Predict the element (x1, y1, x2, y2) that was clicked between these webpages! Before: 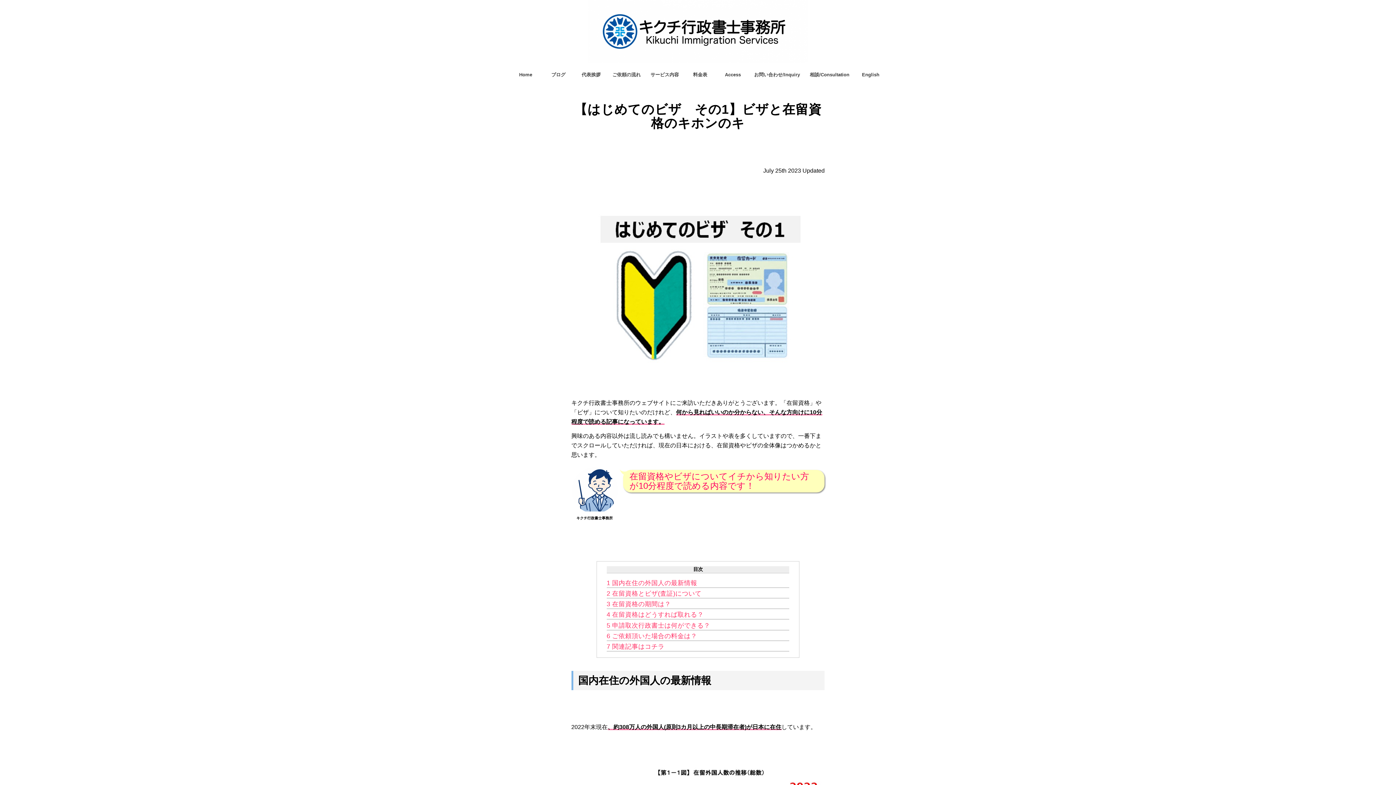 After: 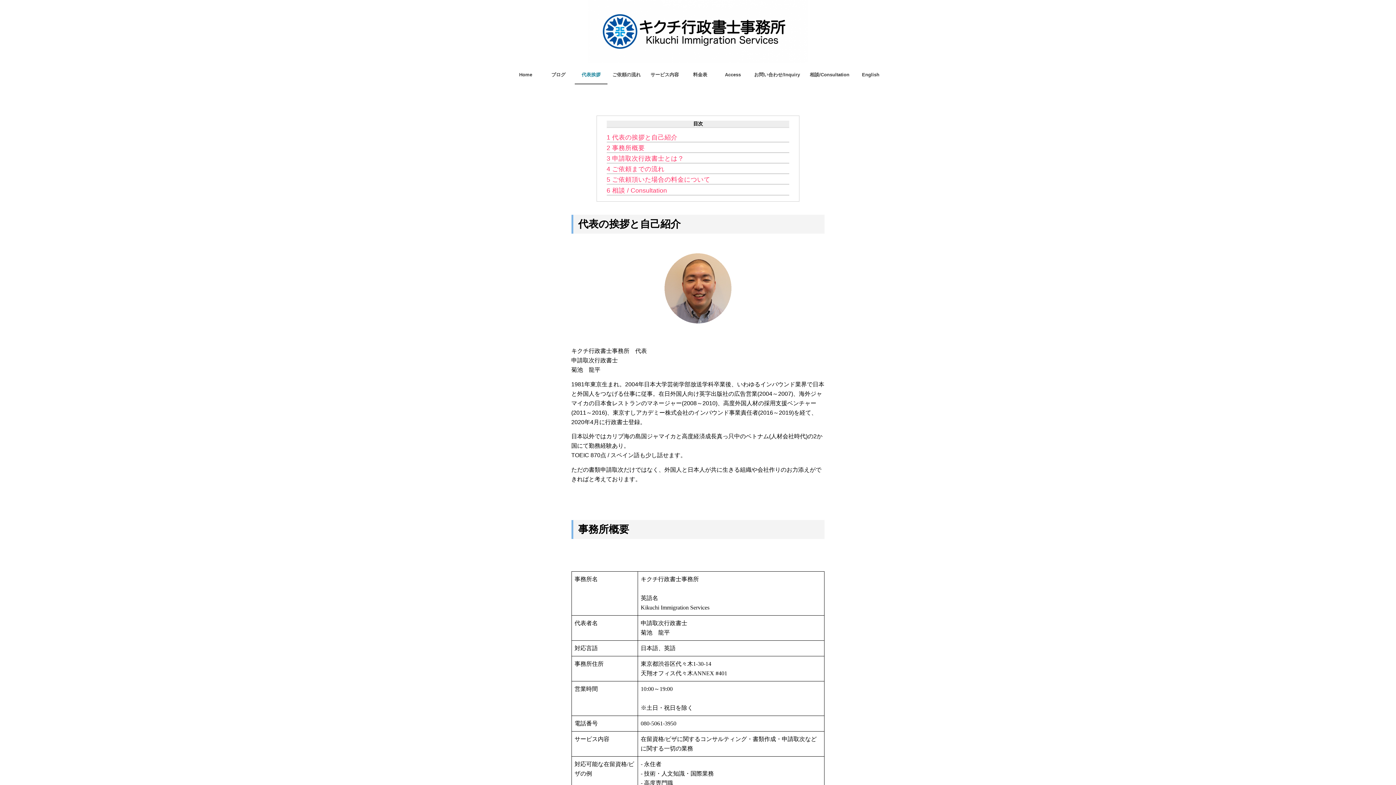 Action: bbox: (574, 65, 607, 84) label: 代表挨拶